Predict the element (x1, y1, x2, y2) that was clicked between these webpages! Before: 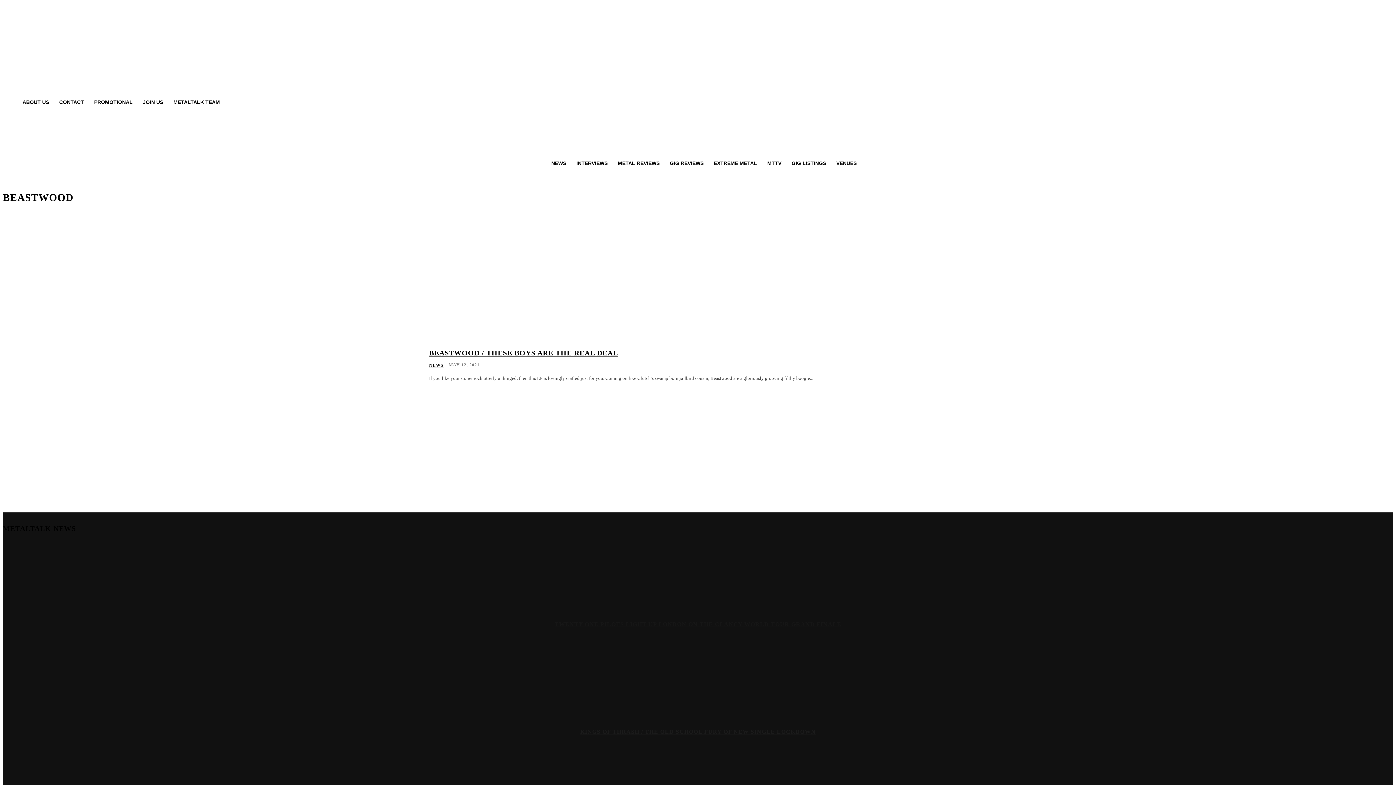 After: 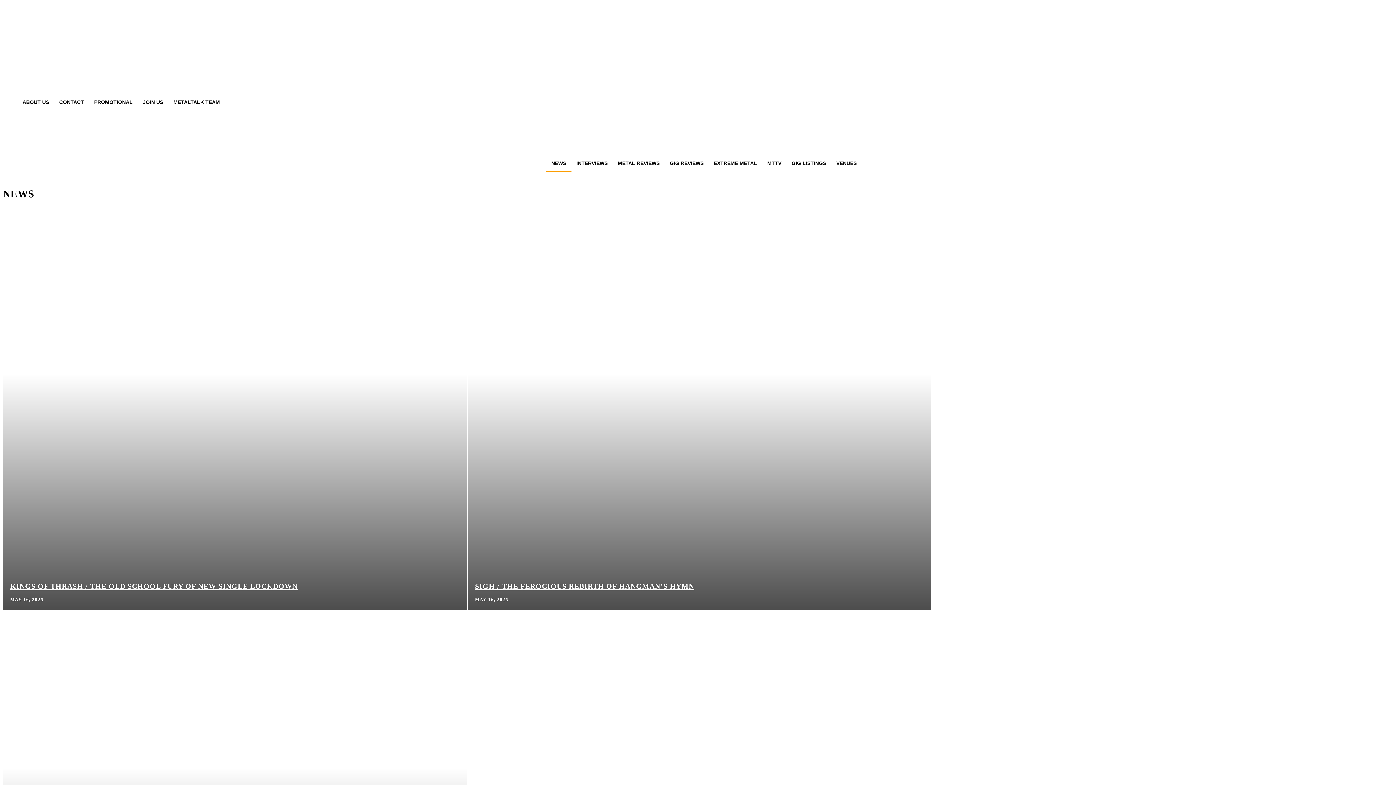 Action: bbox: (546, 154, 571, 172) label: NEWS